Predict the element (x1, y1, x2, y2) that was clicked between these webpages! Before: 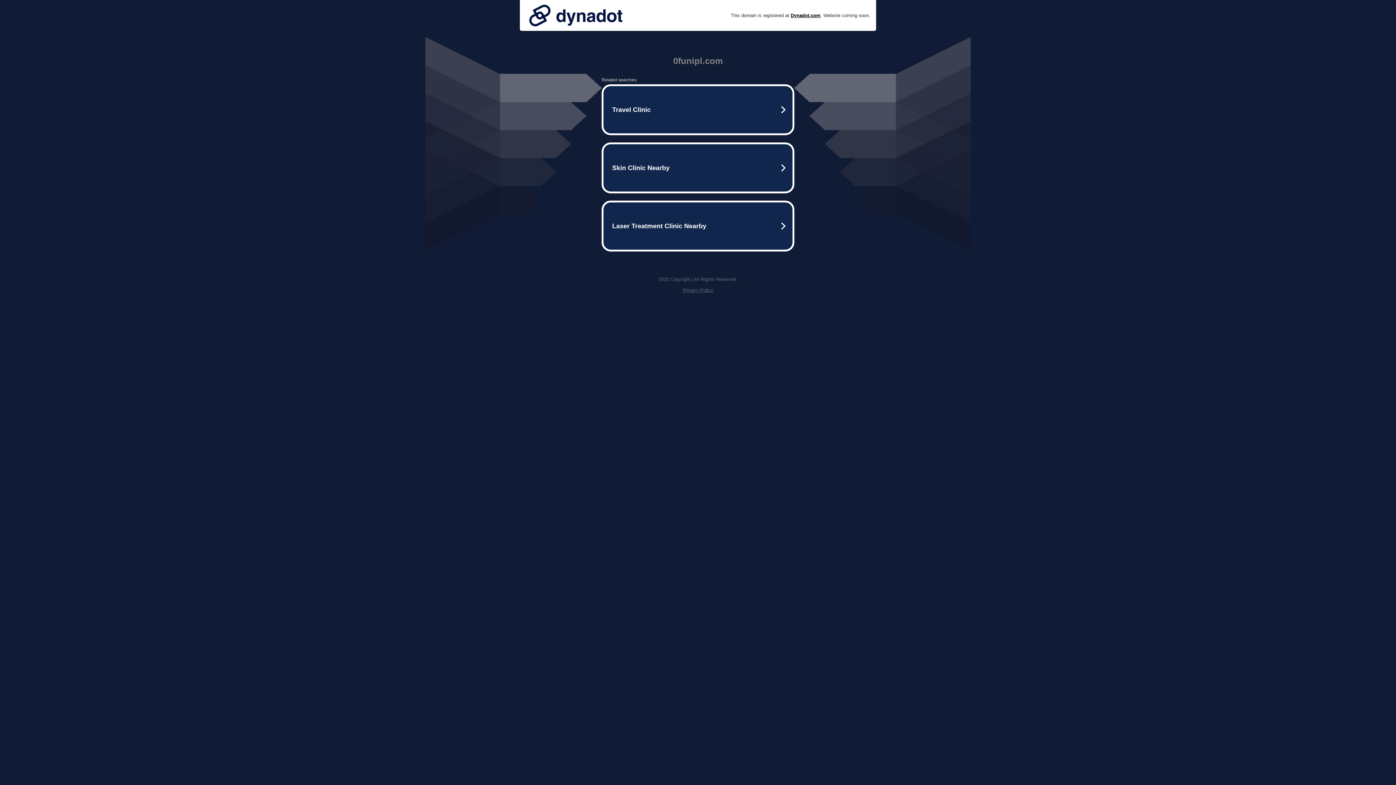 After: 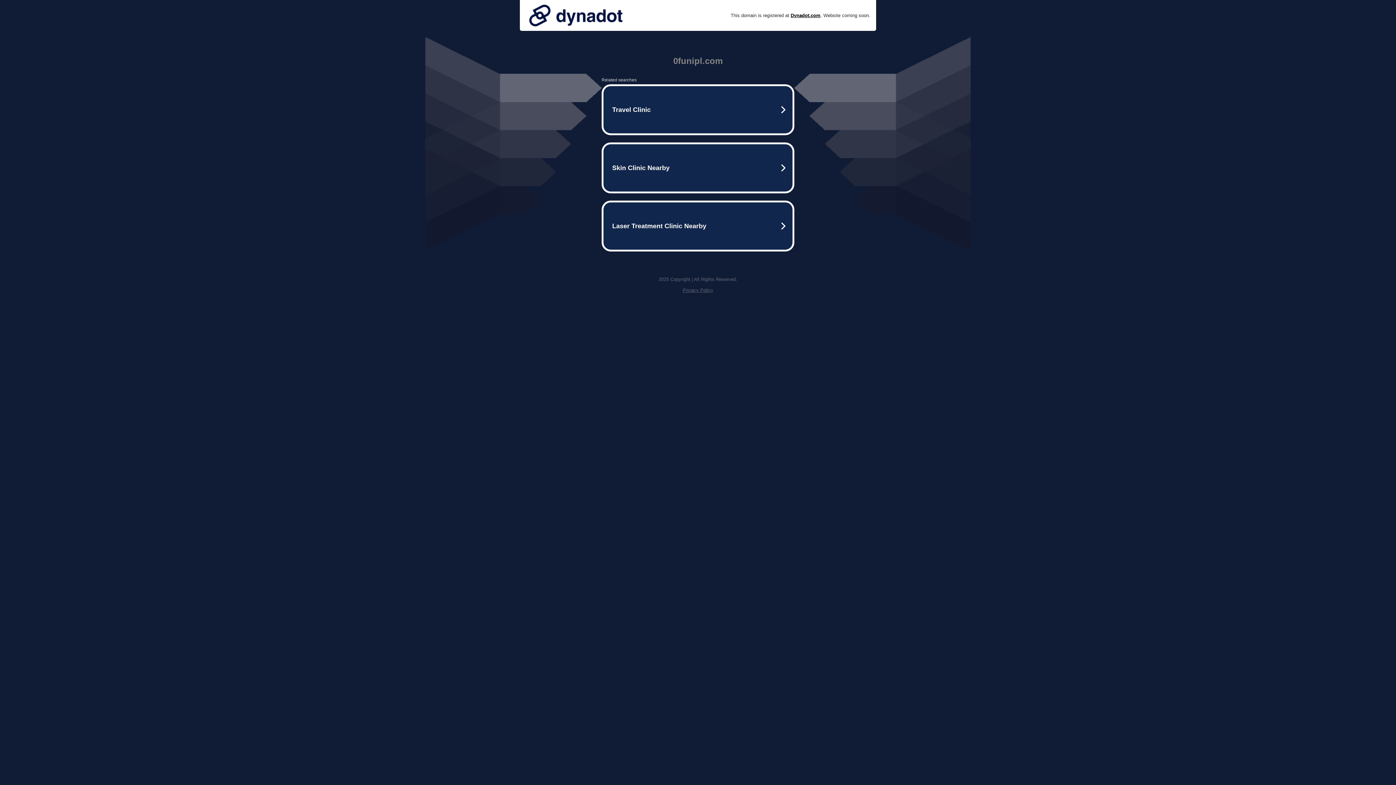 Action: label: Privacy Policy bbox: (682, 287, 713, 293)